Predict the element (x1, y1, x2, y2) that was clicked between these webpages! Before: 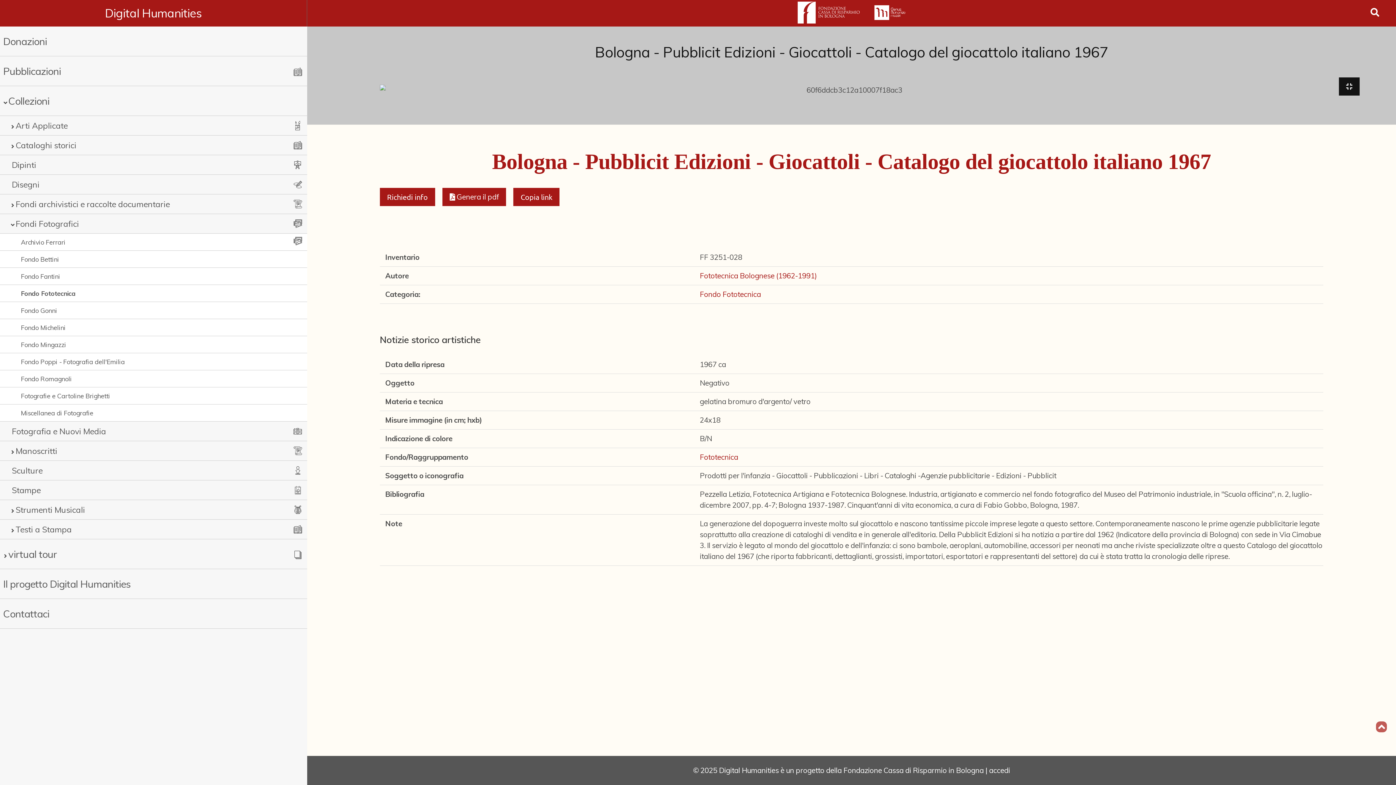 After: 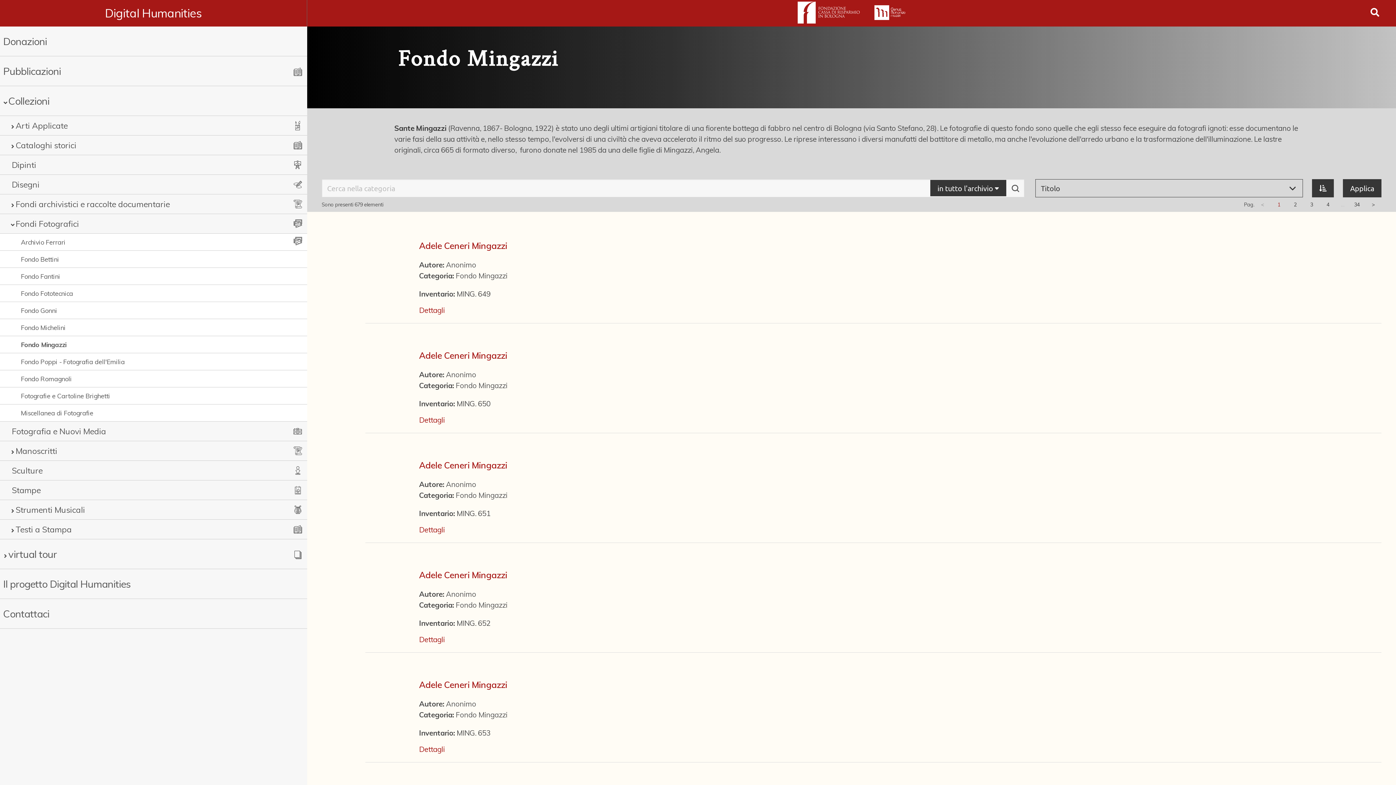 Action: label: Fondo Mingazzi bbox: (20, 340, 272, 349)